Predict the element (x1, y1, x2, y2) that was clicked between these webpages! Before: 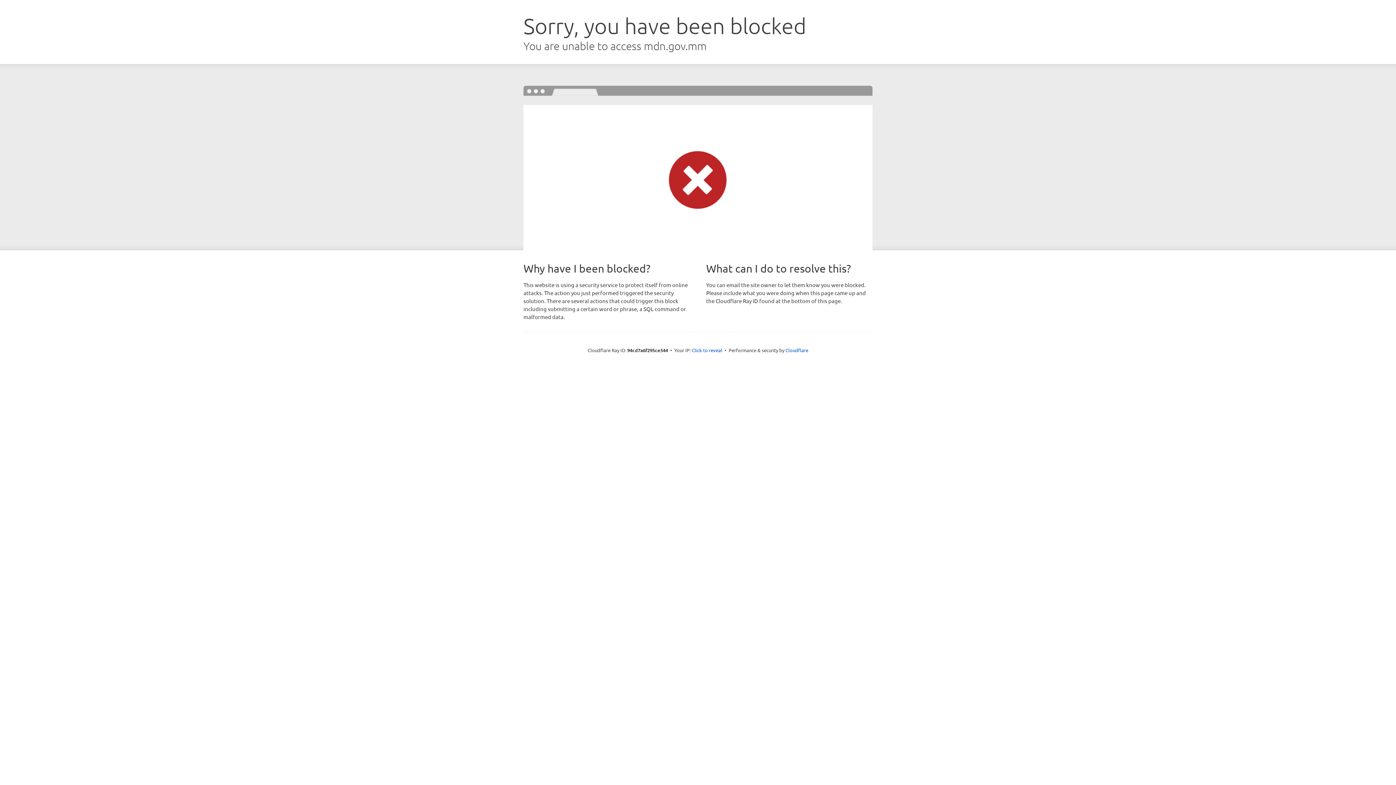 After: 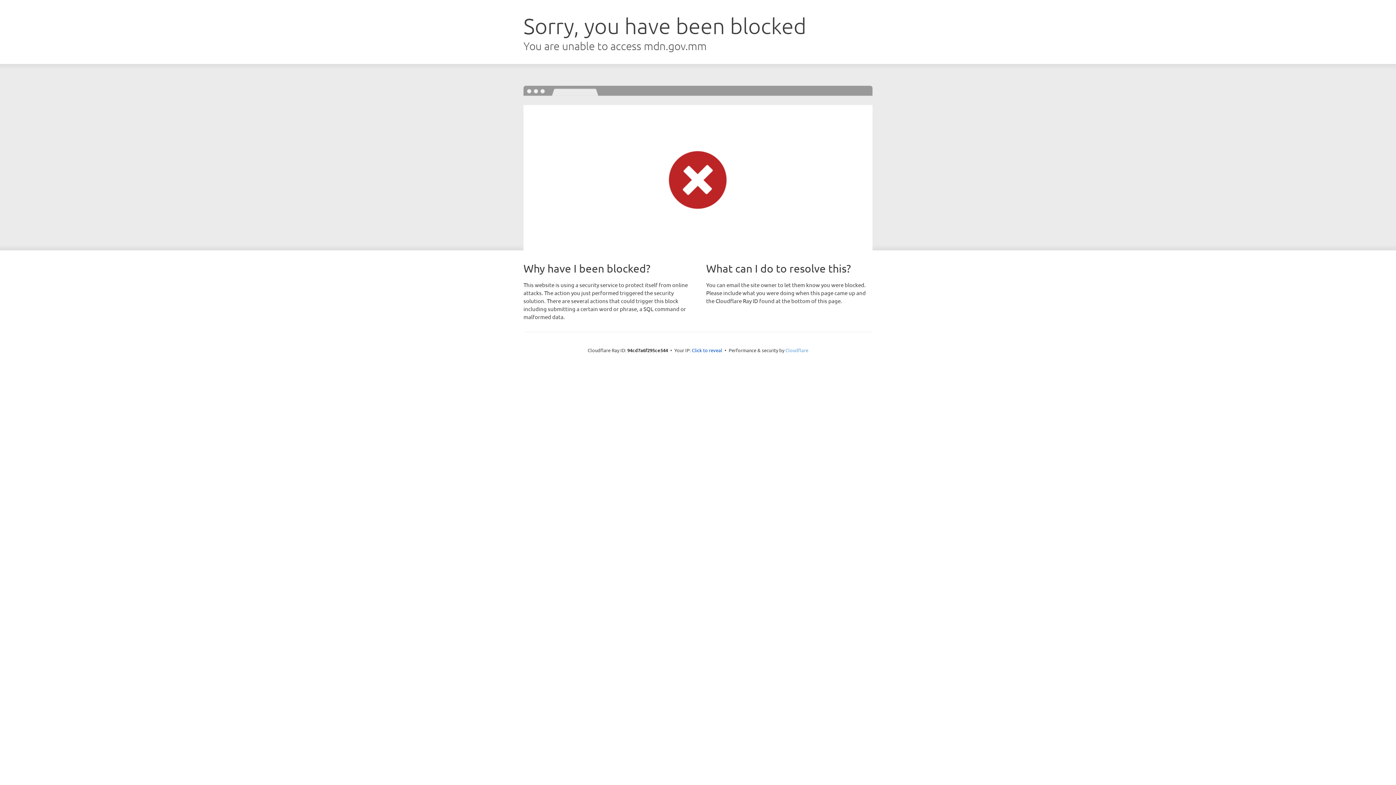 Action: label: Cloudflare bbox: (785, 347, 808, 353)